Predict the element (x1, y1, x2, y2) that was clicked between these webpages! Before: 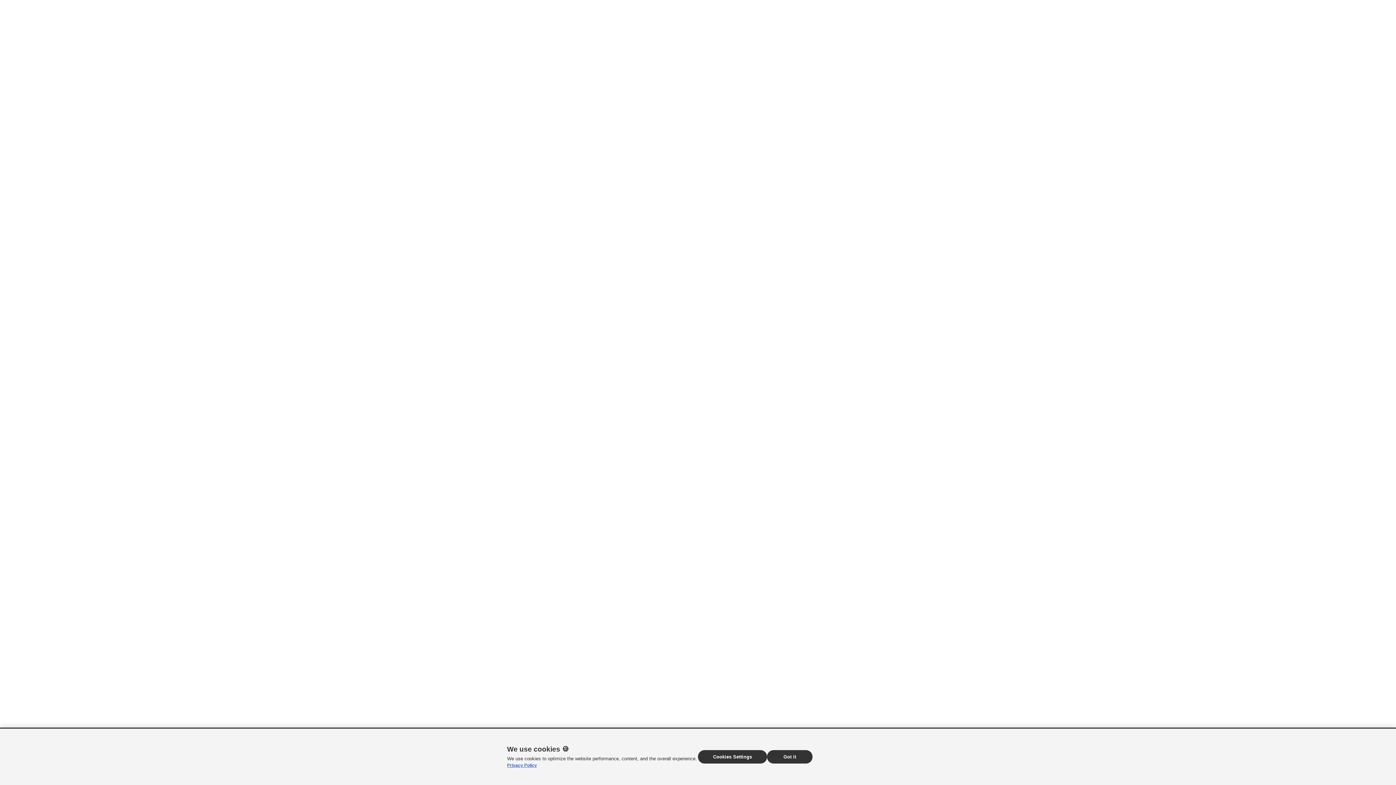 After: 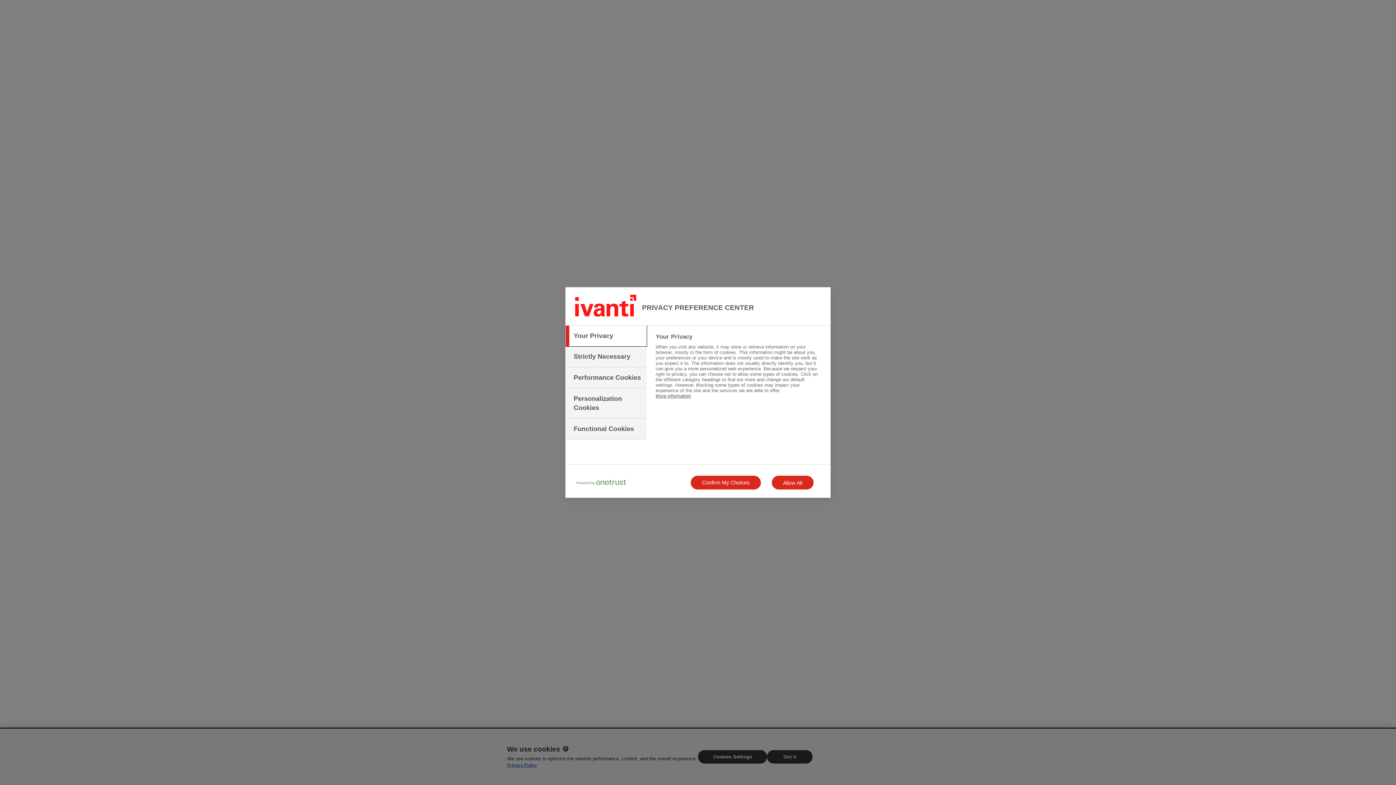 Action: bbox: (698, 750, 767, 764) label: Cookies Settings